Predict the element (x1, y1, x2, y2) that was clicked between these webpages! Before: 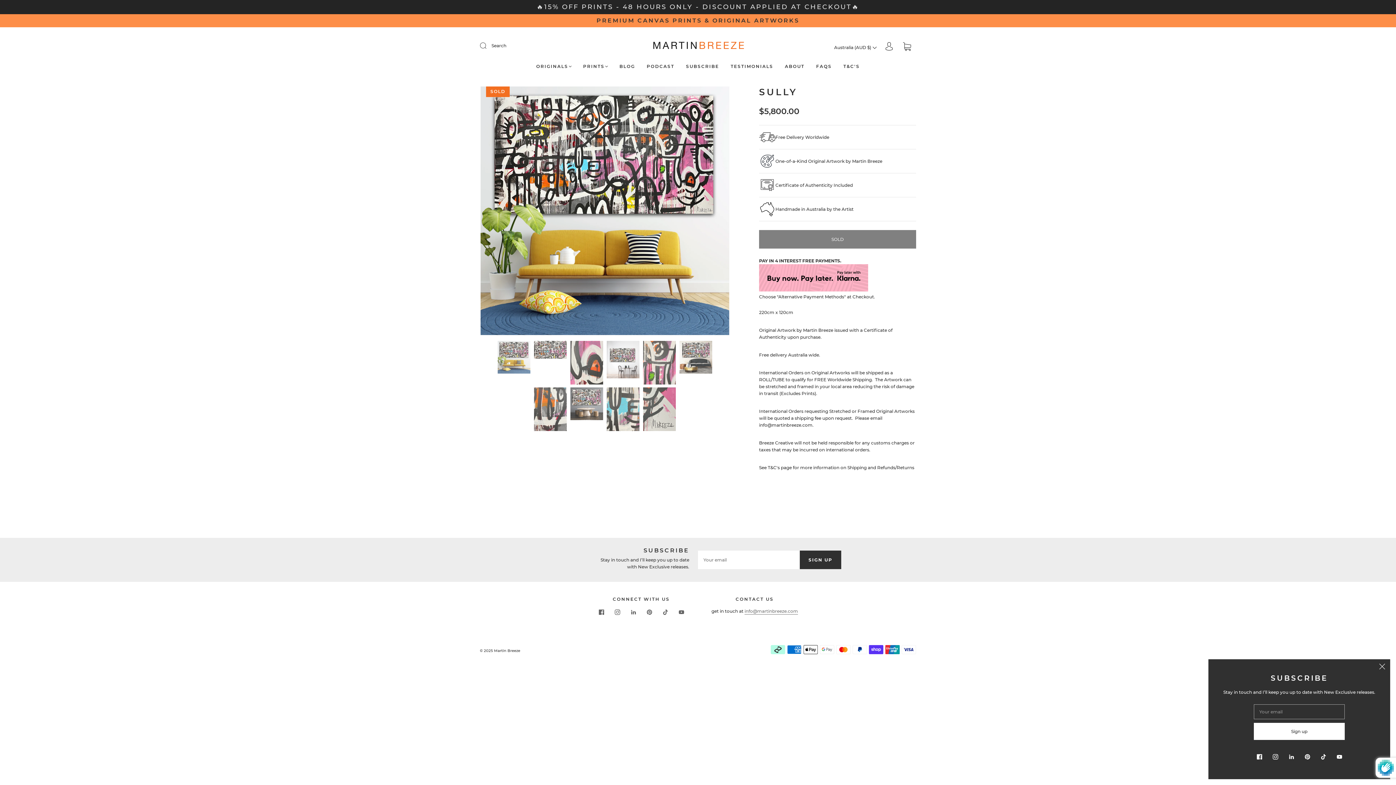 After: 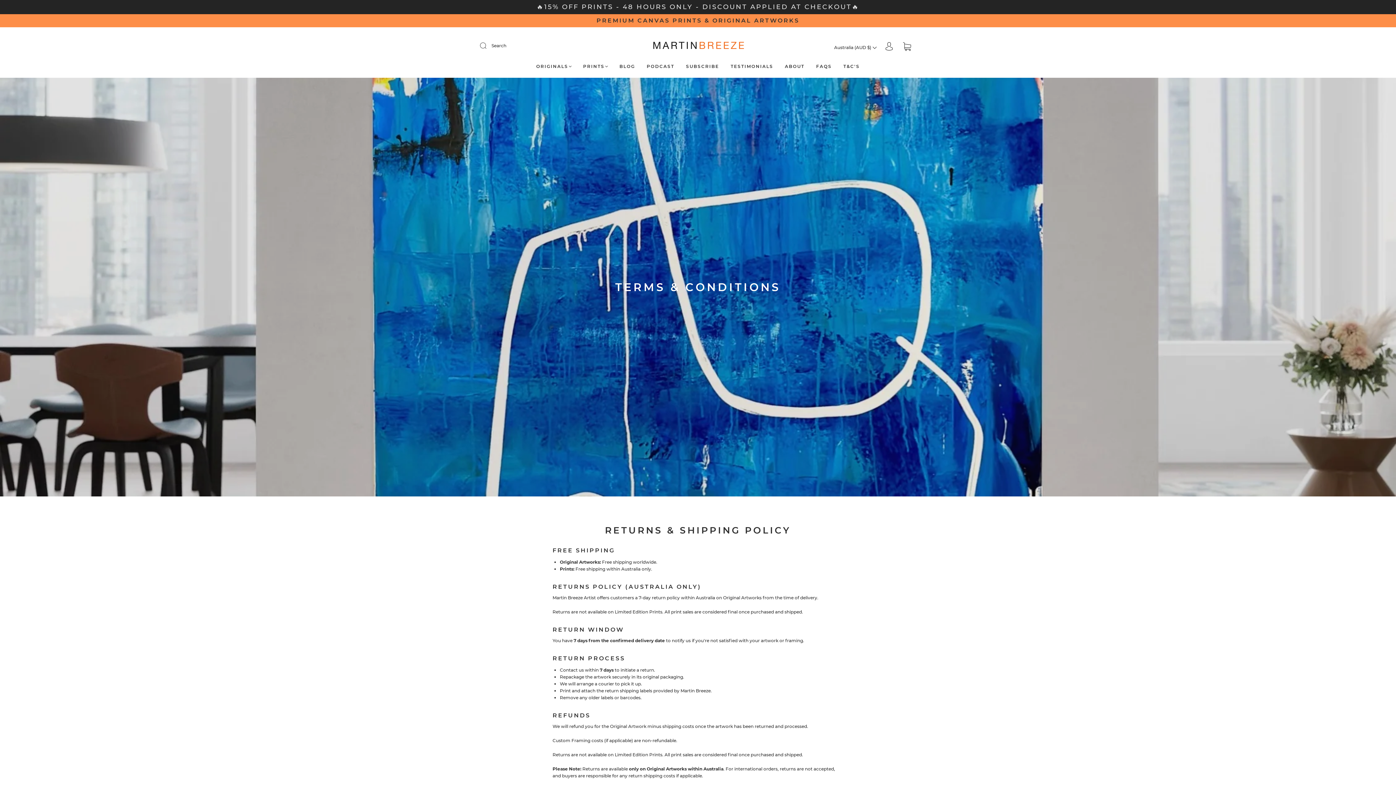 Action: label: T&C'S bbox: (843, 63, 860, 69)